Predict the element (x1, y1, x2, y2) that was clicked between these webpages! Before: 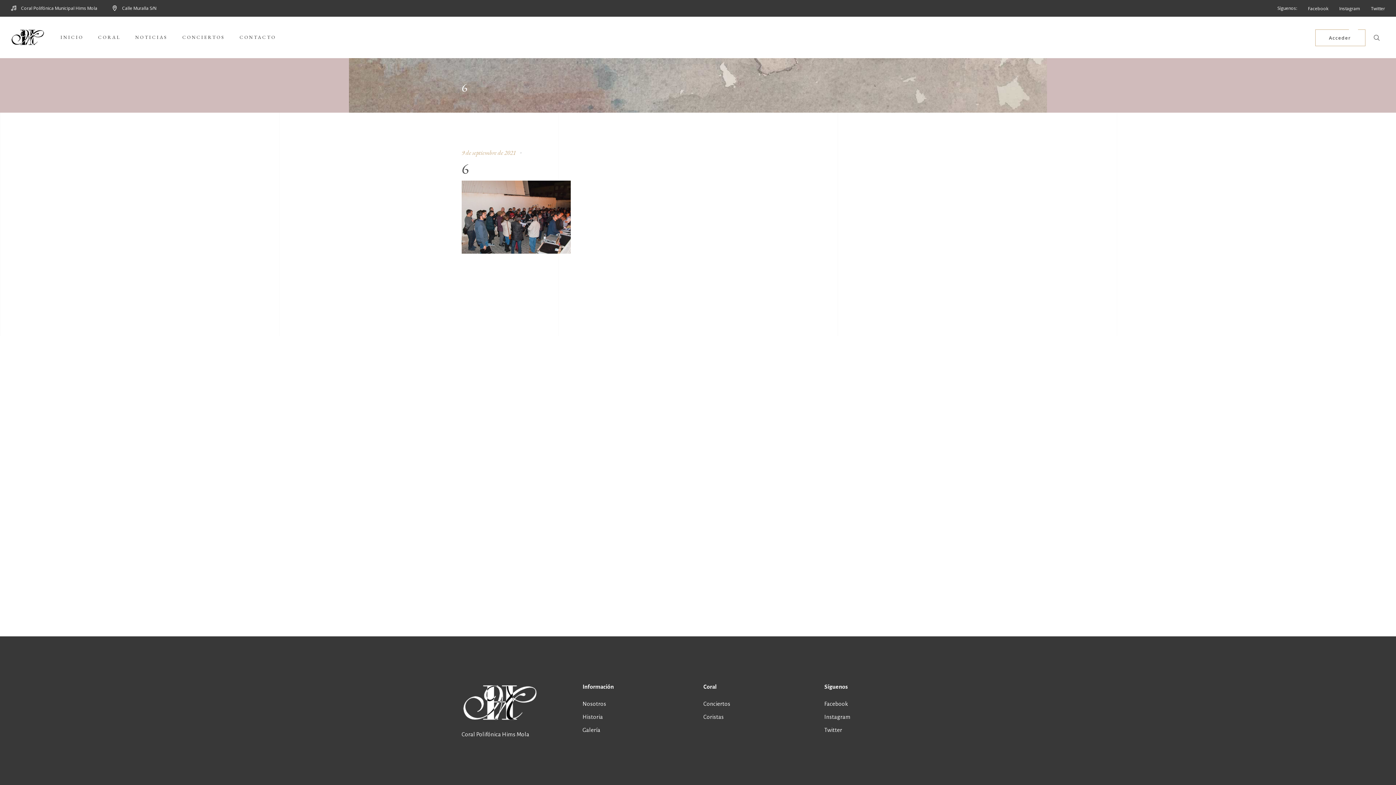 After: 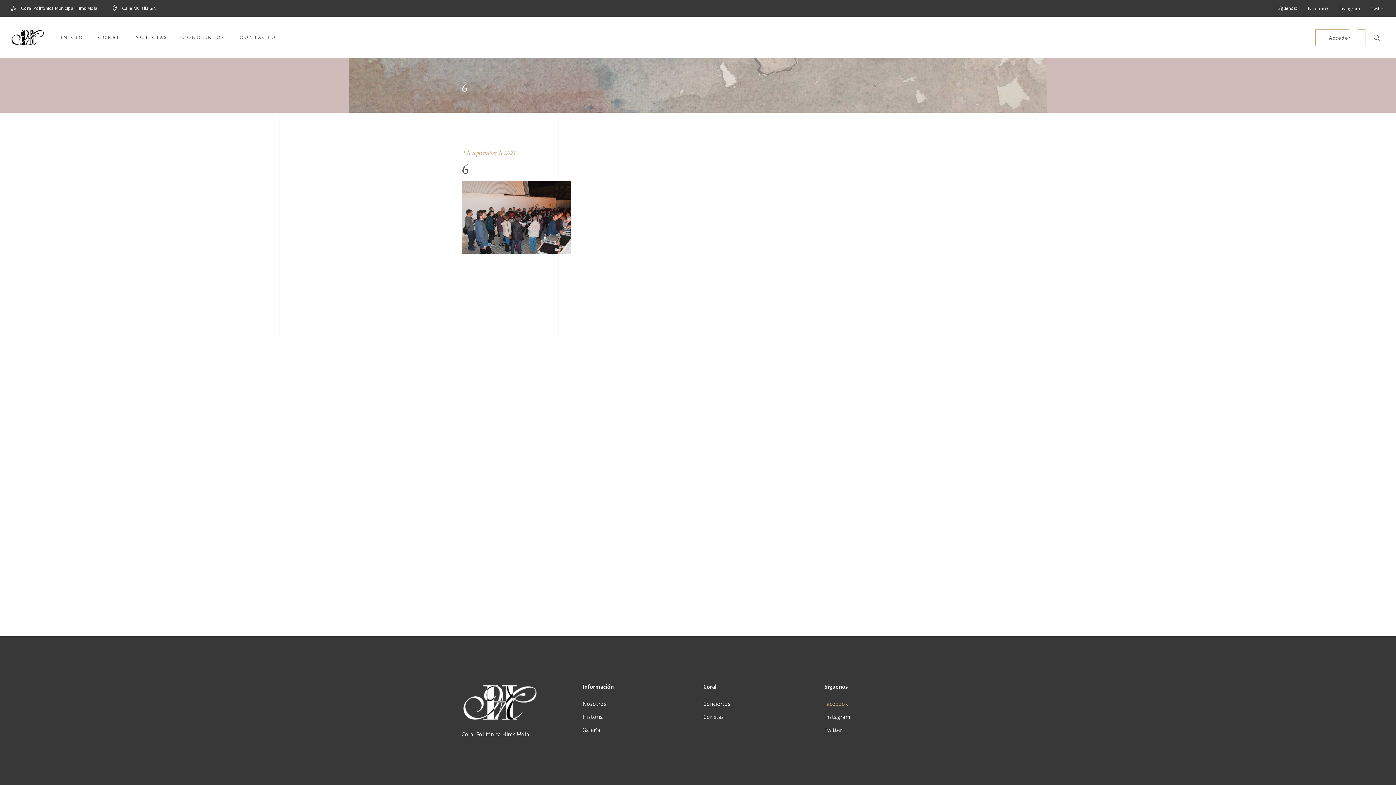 Action: label: Facebook bbox: (824, 701, 848, 707)